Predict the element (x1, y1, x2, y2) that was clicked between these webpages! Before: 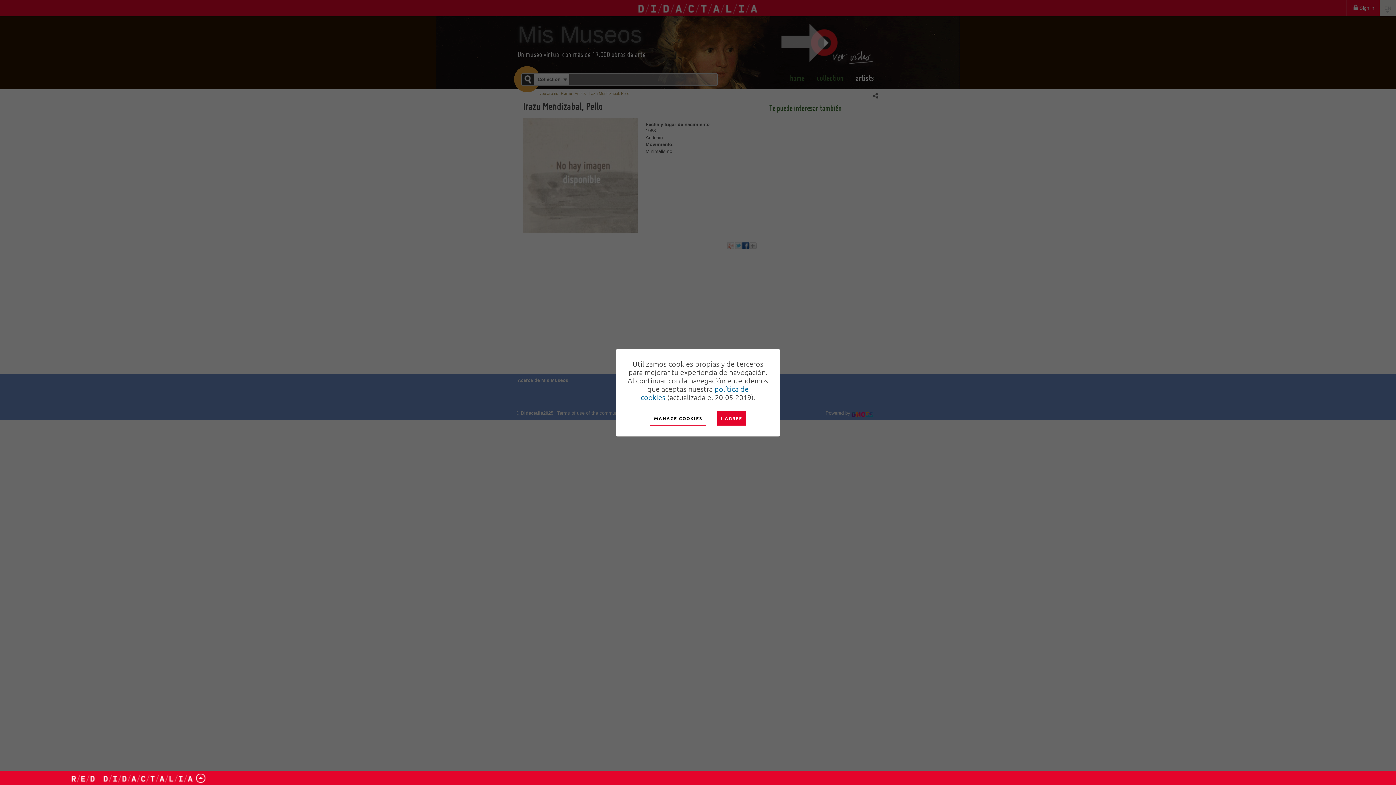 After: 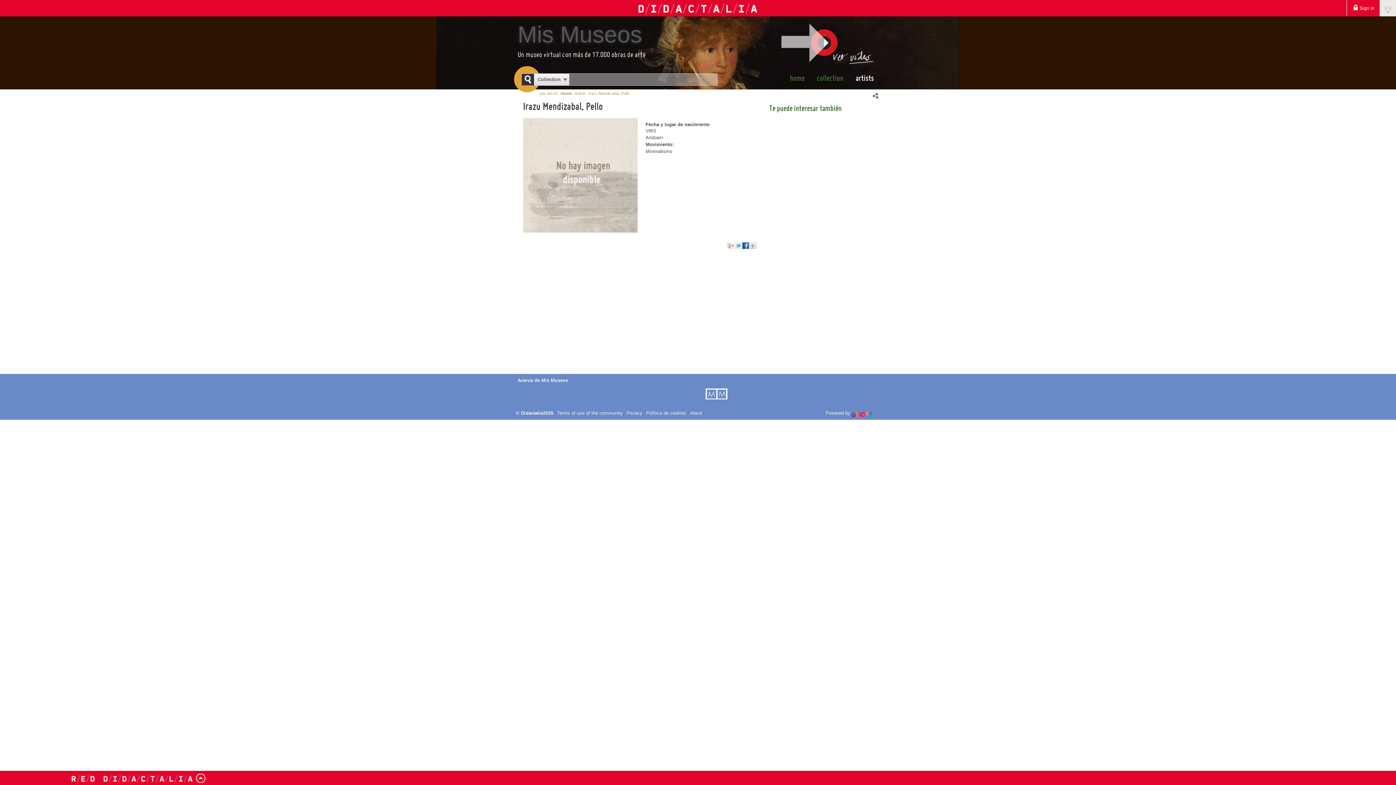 Action: label: I AGREE bbox: (717, 411, 746, 425)